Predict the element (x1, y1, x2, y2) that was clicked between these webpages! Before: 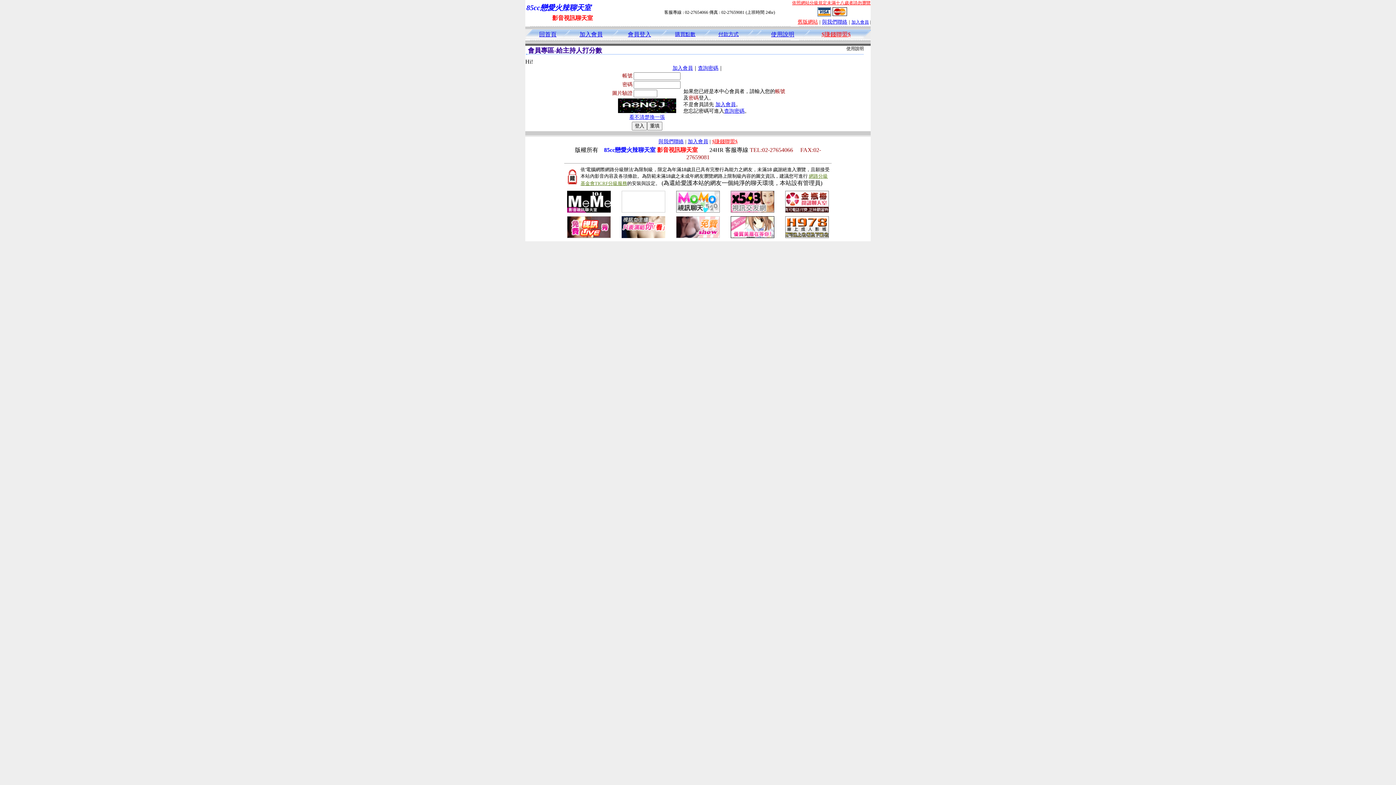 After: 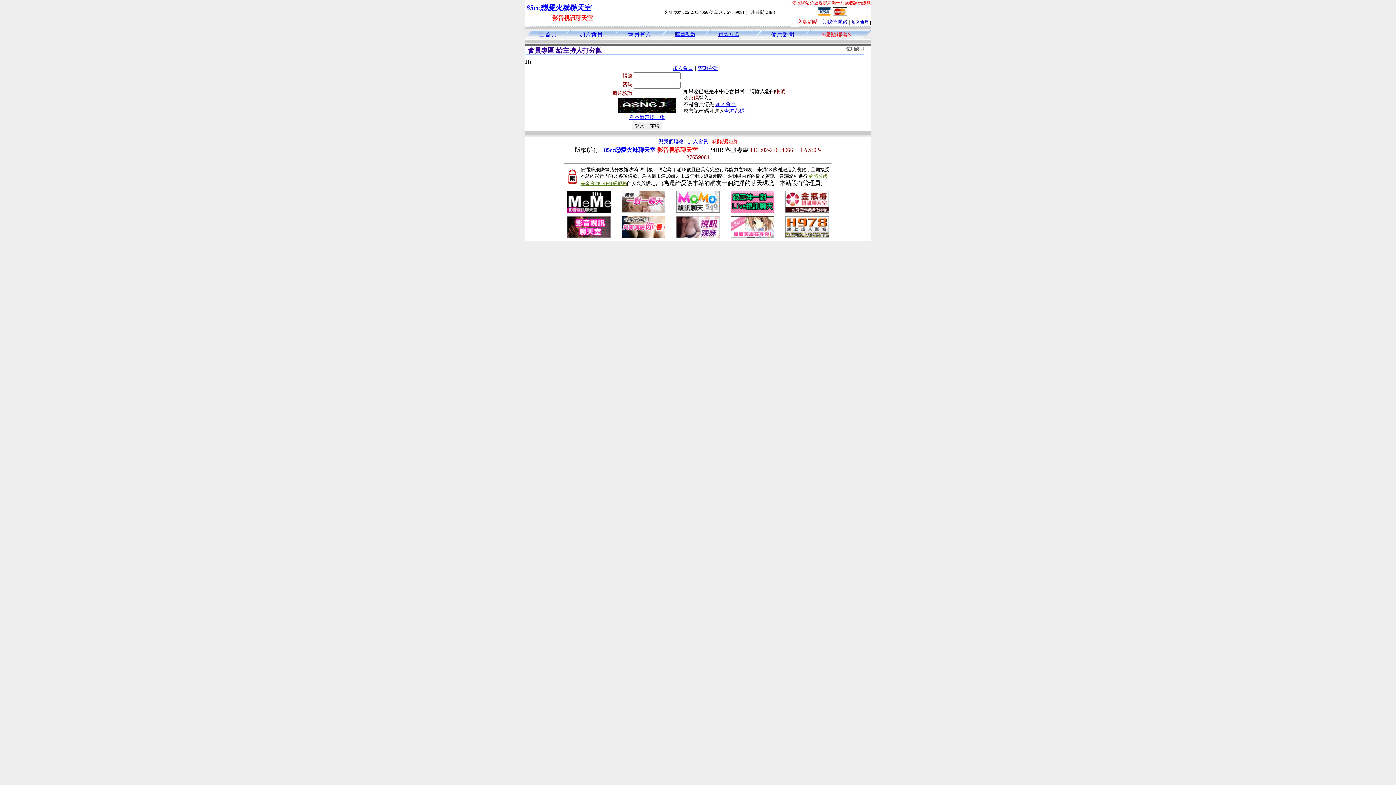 Action: bbox: (567, 207, 610, 213)